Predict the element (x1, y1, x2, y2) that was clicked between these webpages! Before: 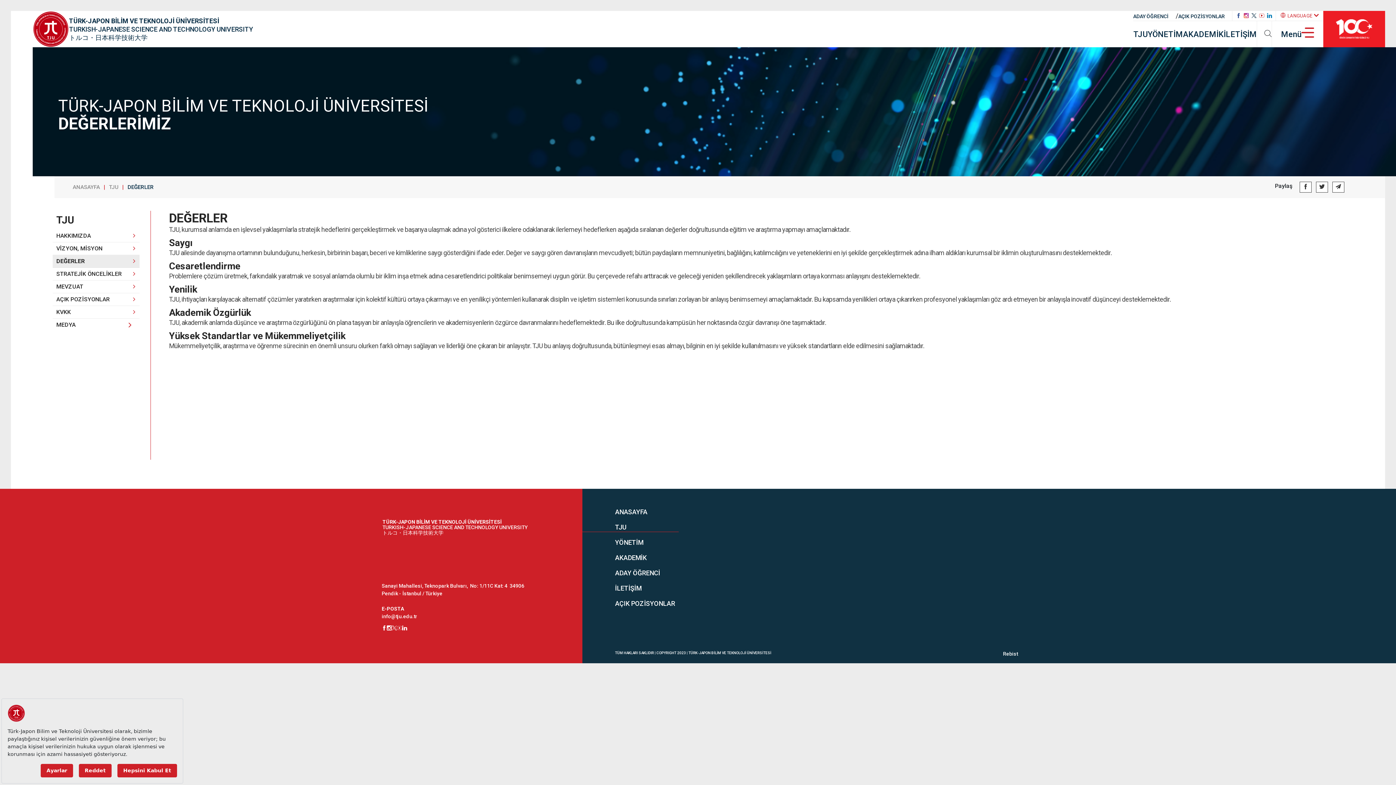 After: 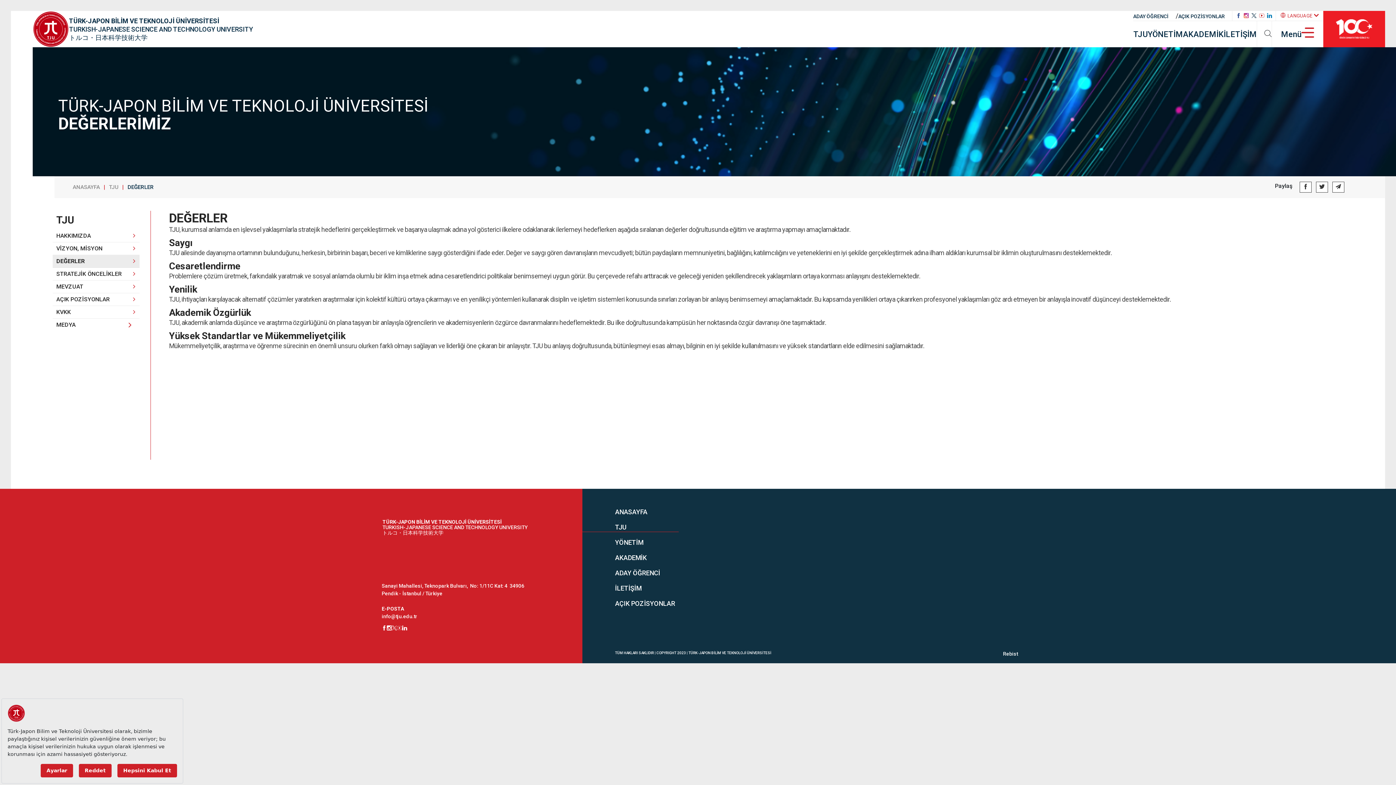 Action: bbox: (397, 625, 402, 631)